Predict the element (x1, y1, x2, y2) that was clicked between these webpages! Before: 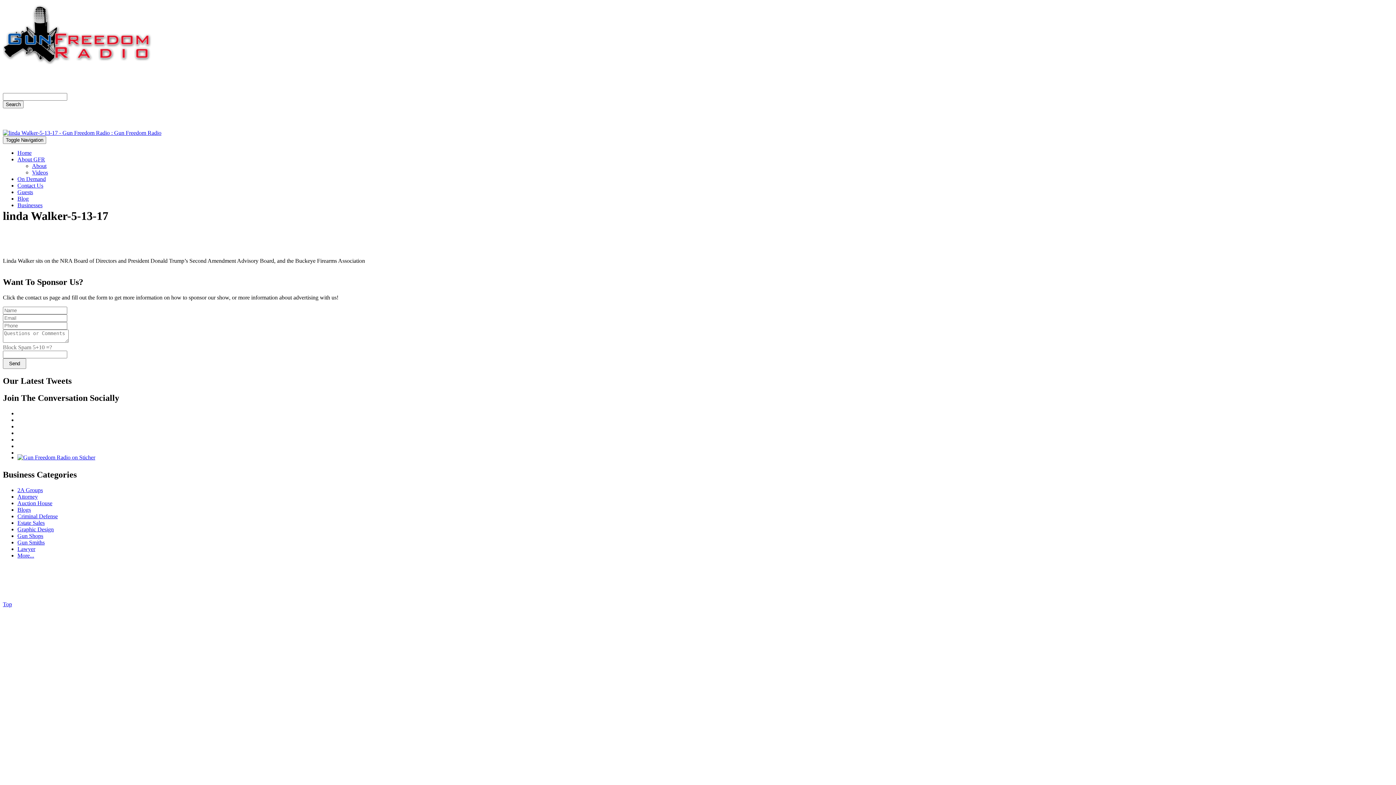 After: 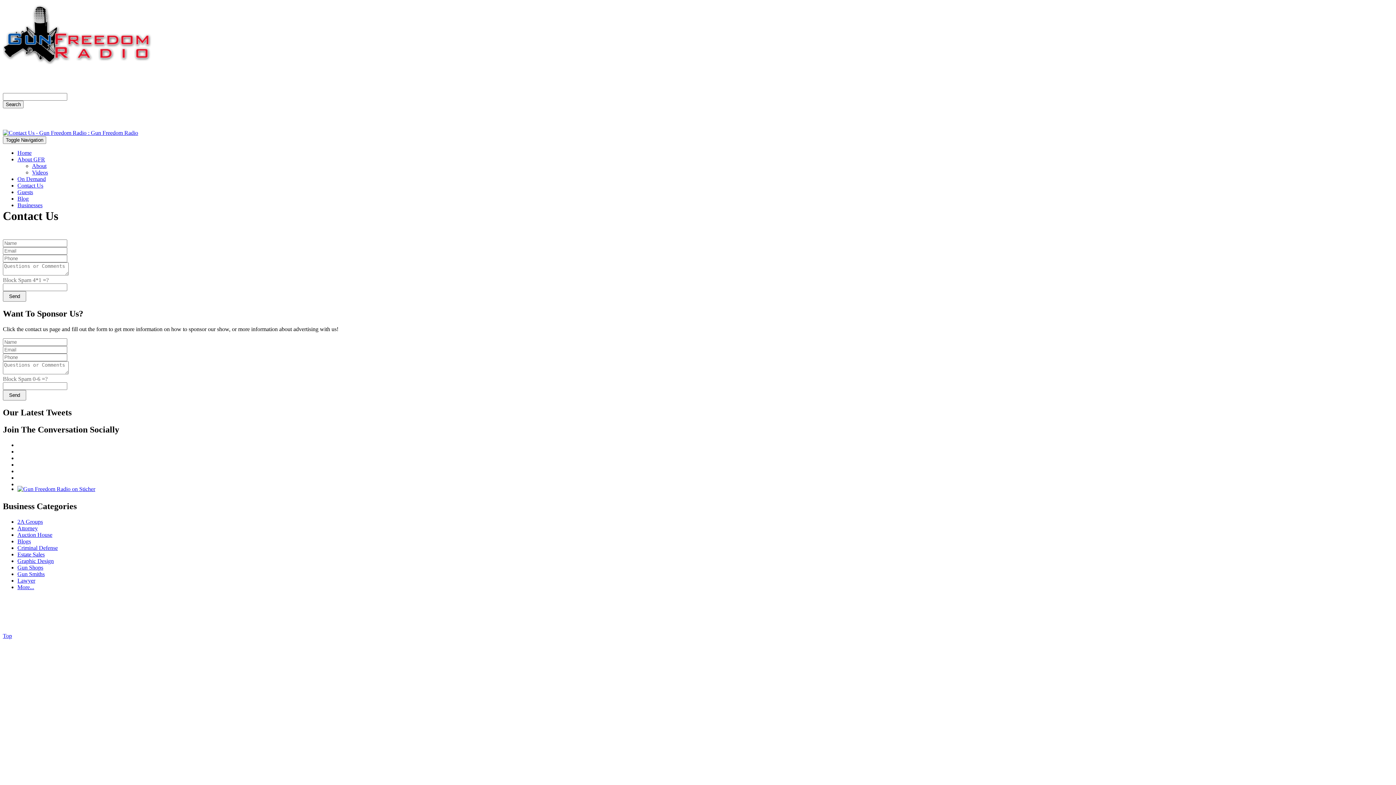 Action: bbox: (17, 182, 43, 188) label: Contact Us